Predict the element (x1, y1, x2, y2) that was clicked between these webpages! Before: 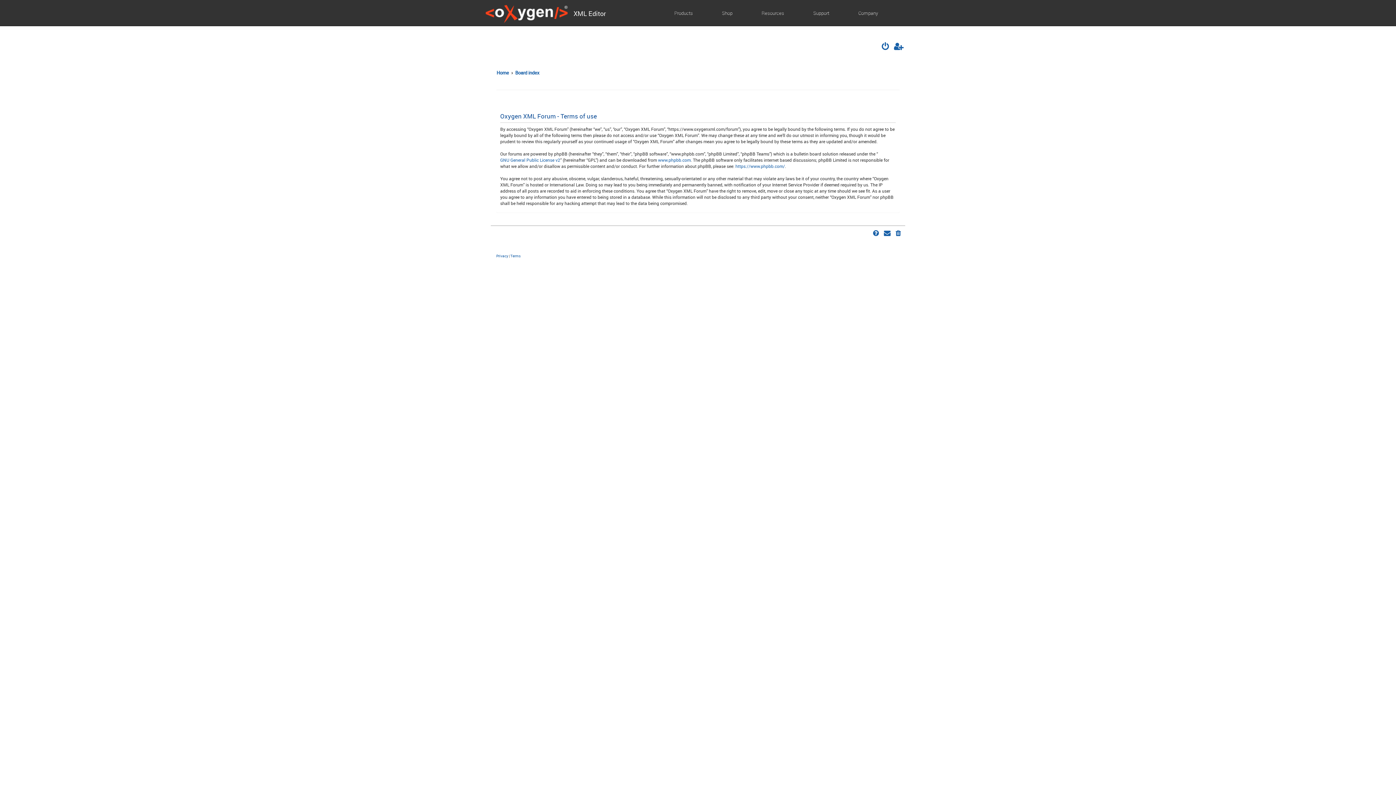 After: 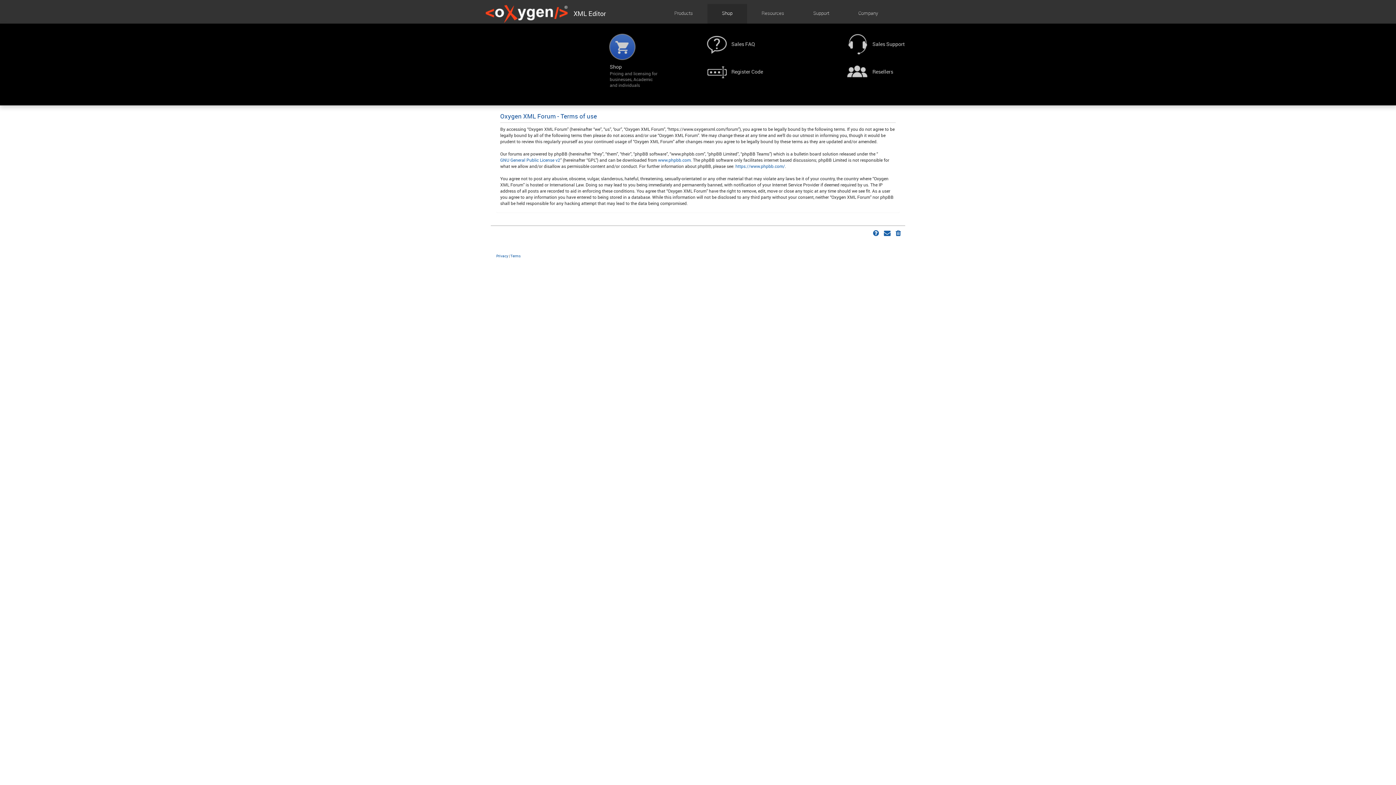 Action: bbox: (716, 4, 738, 24) label: Shop